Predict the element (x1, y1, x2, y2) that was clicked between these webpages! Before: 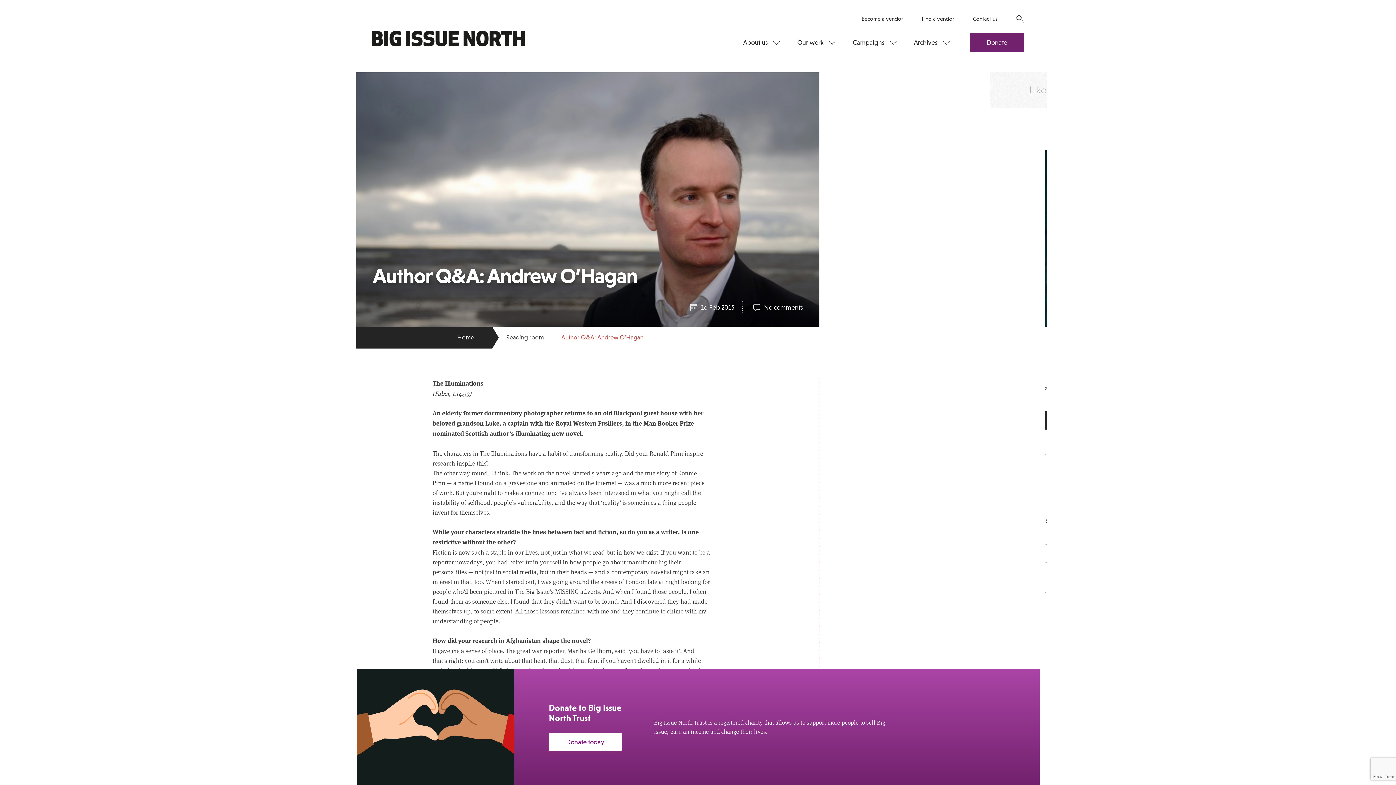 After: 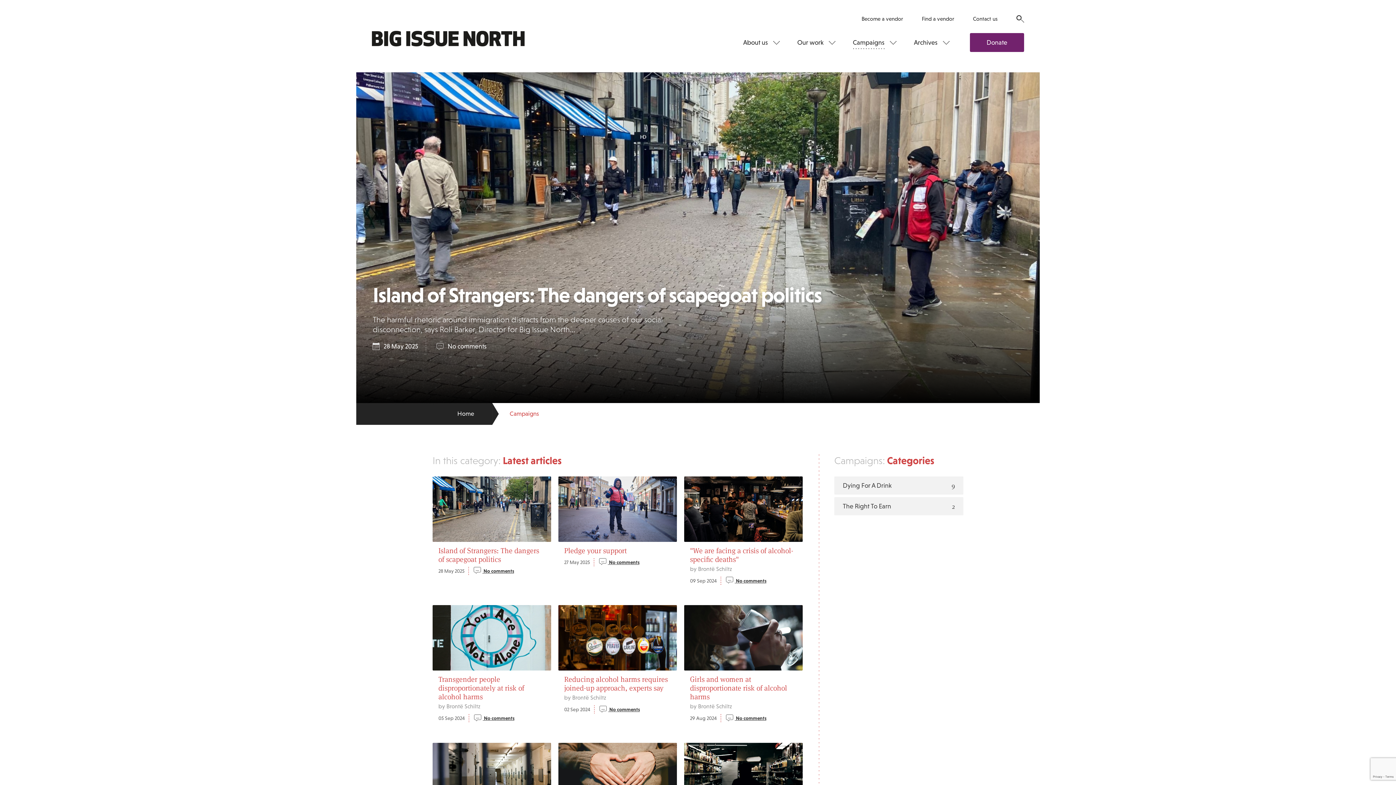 Action: bbox: (844, 32, 905, 52) label: Campaigns